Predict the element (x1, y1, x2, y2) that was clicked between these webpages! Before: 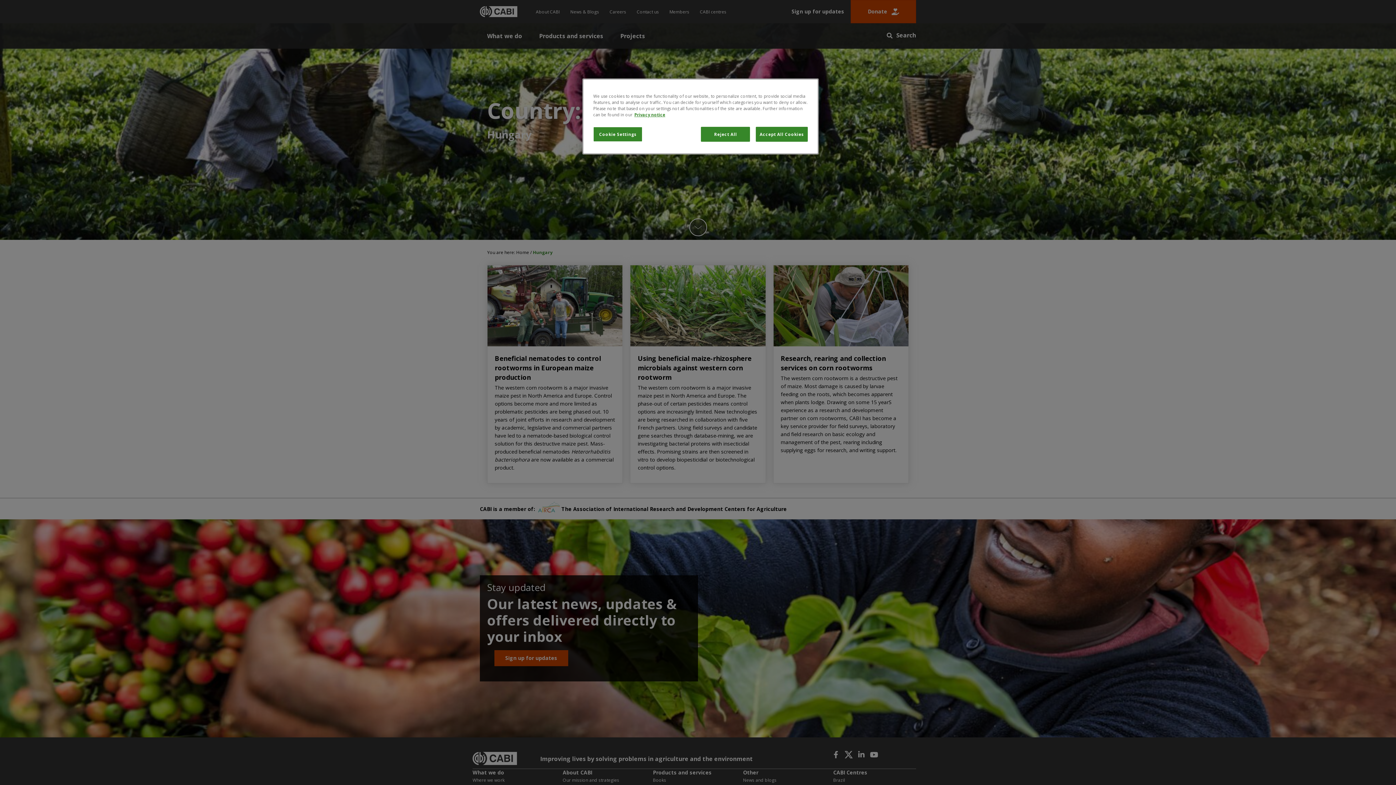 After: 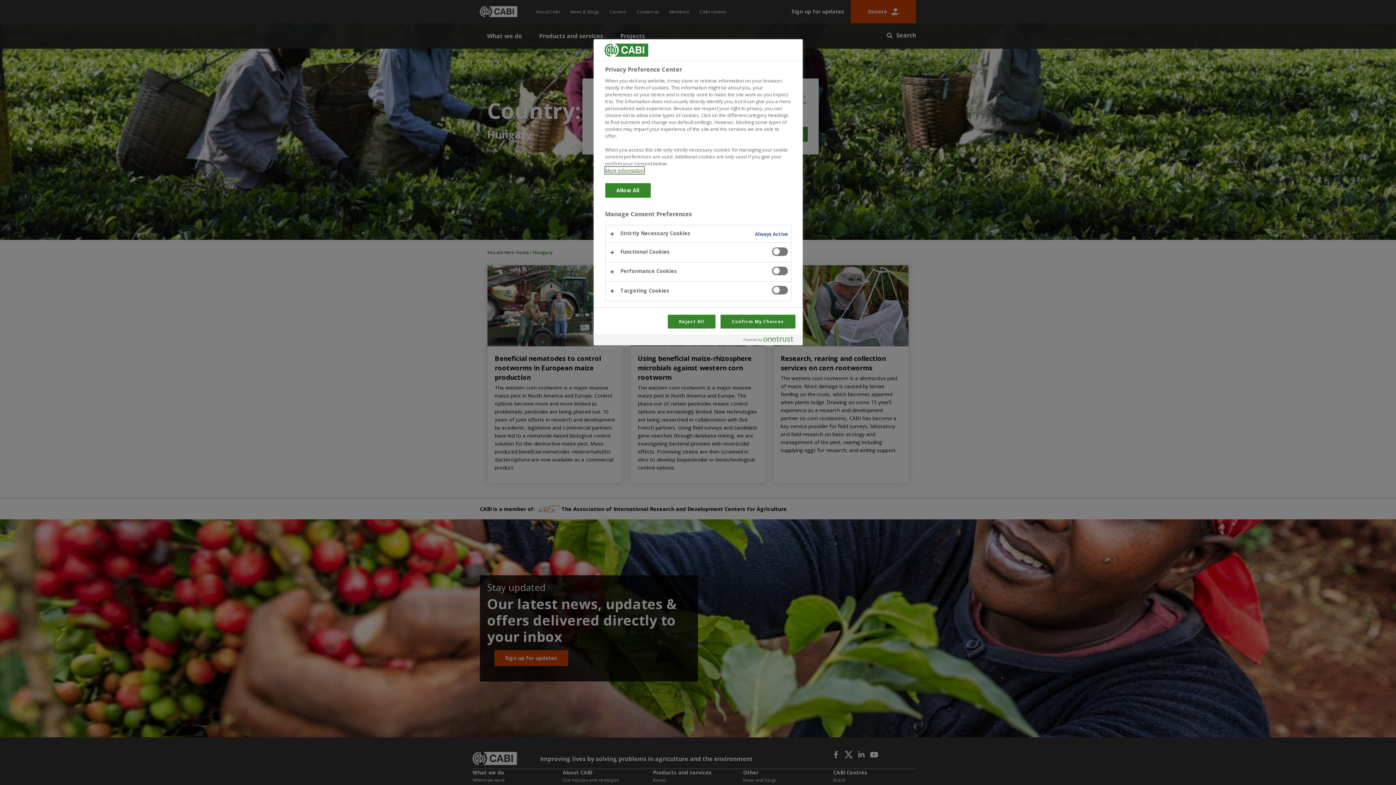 Action: bbox: (593, 126, 642, 141) label: Cookie Settings